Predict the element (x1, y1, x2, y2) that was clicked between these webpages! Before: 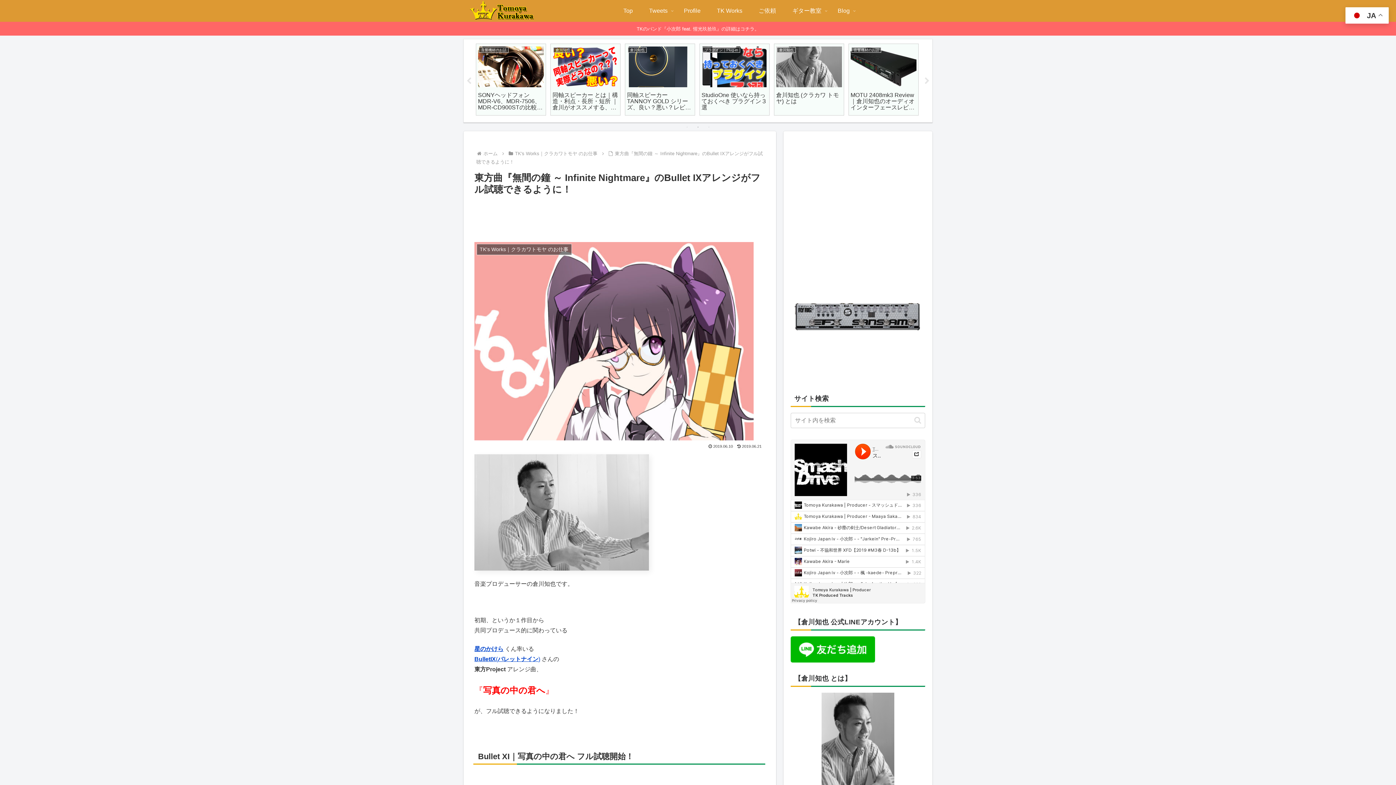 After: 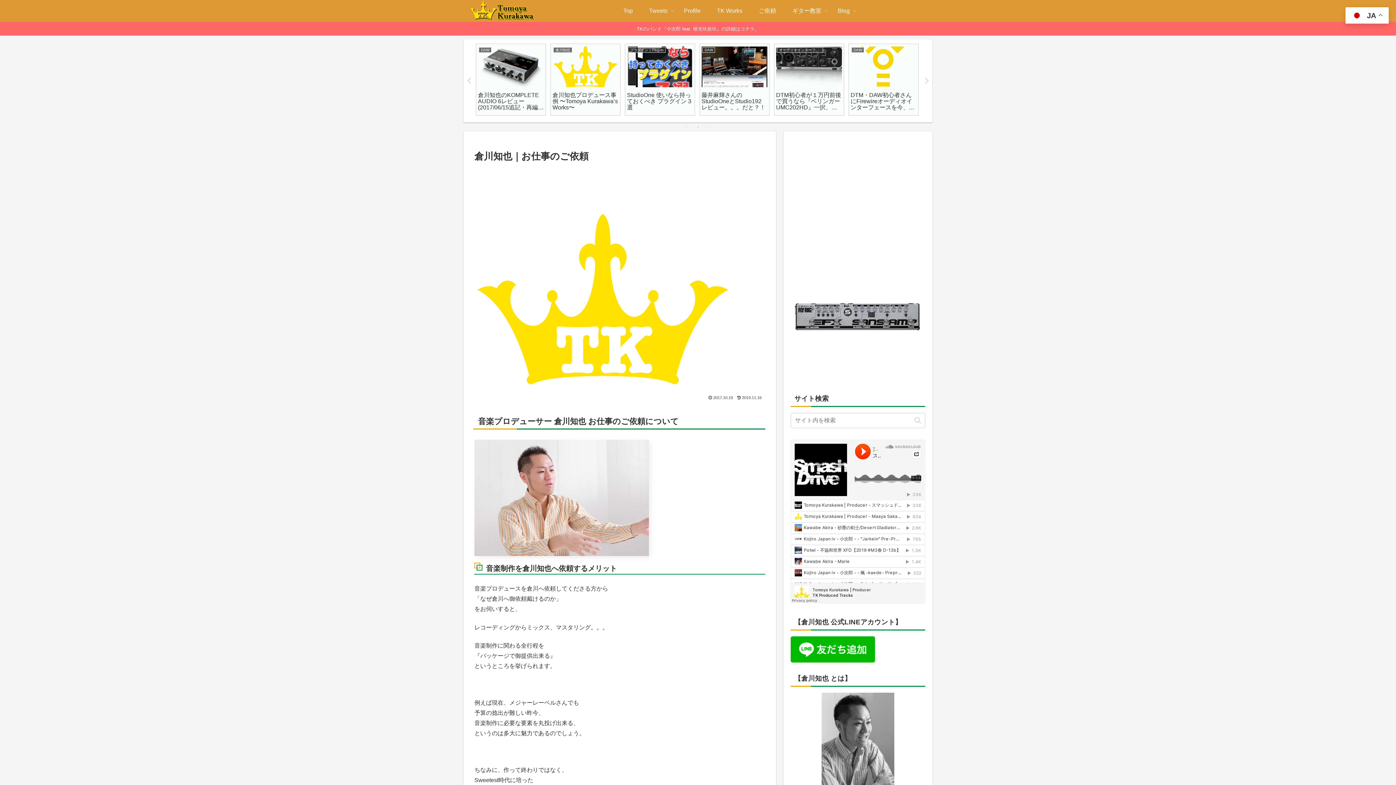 Action: bbox: (750, 0, 784, 21) label: ご依頼